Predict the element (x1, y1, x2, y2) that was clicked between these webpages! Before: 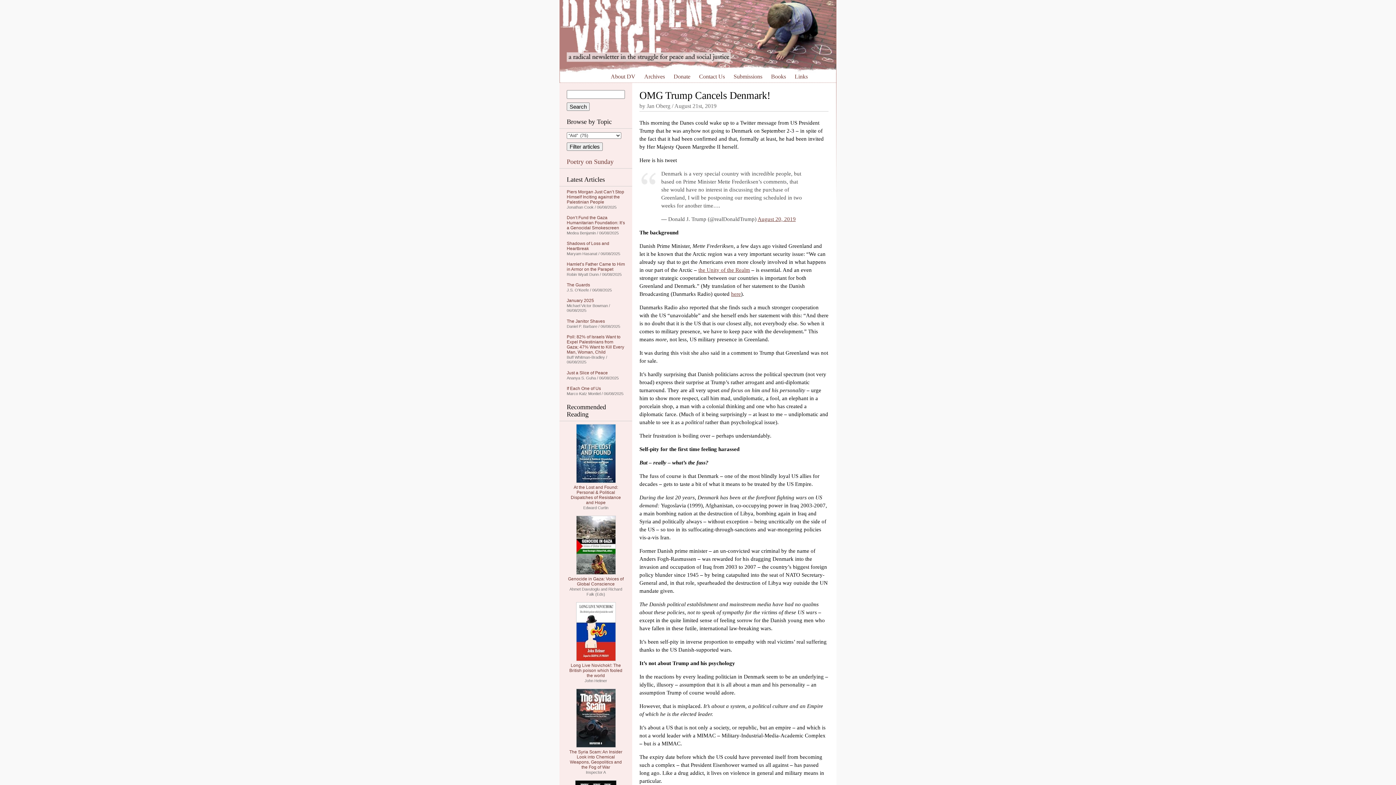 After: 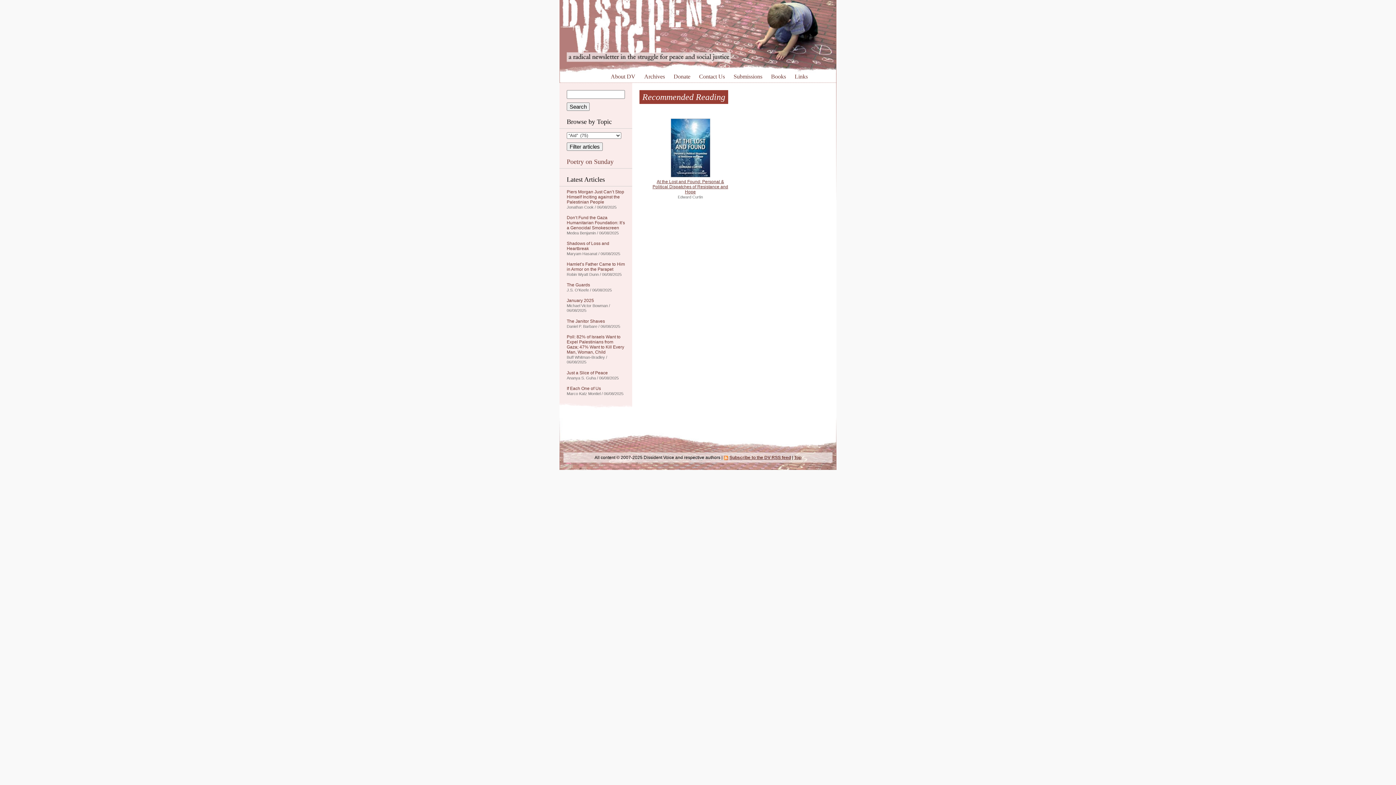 Action: label: Books bbox: (771, 73, 786, 79)